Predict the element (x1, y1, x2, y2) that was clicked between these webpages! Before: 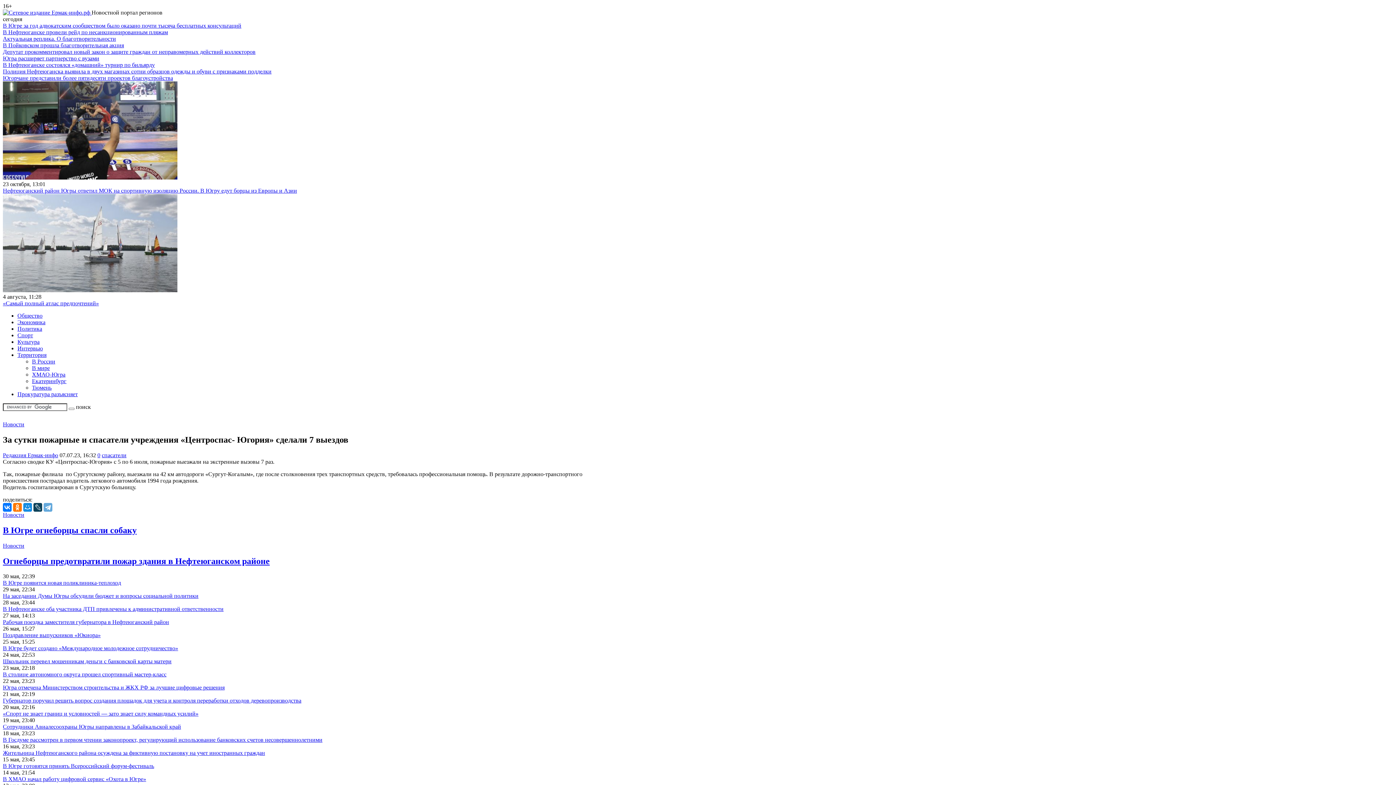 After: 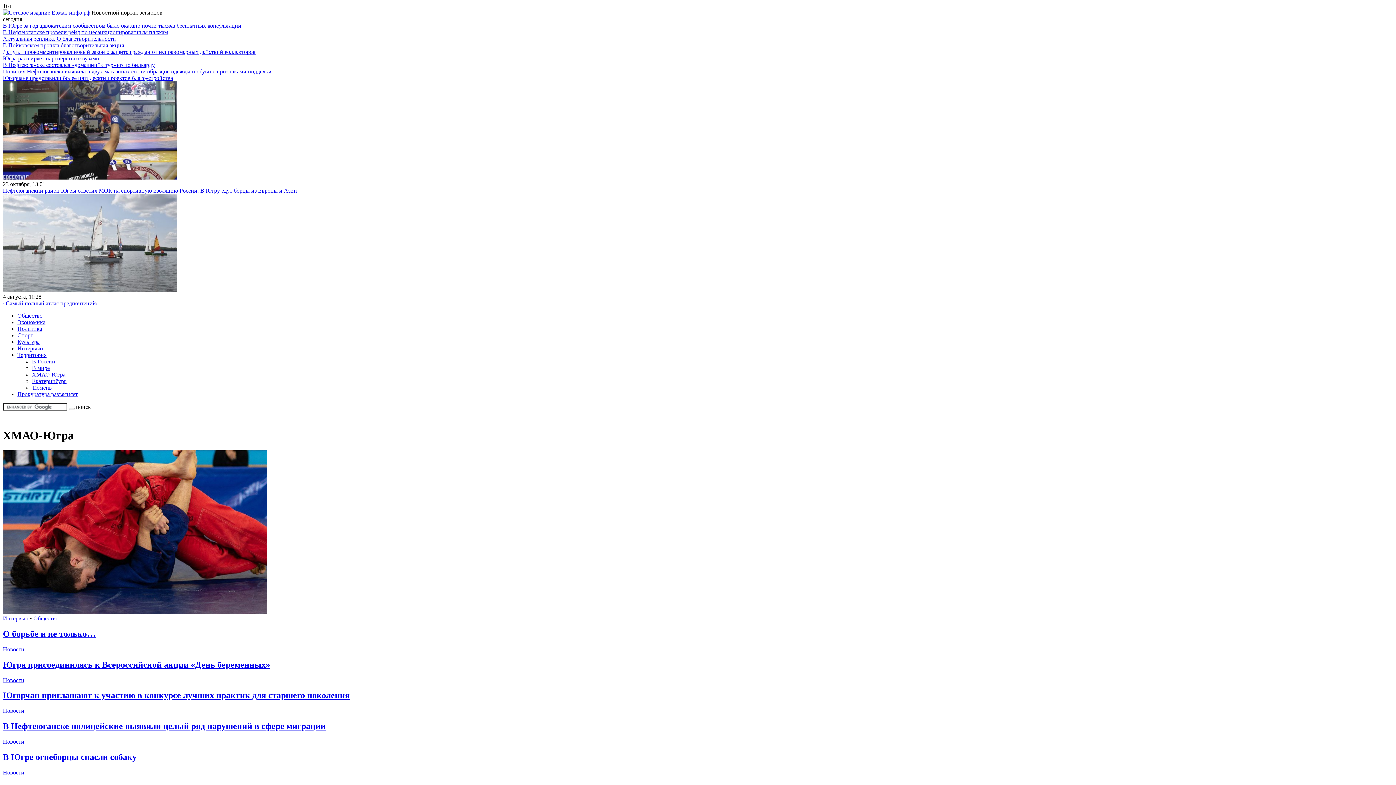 Action: label: ХМАО-Югра bbox: (32, 371, 65, 377)